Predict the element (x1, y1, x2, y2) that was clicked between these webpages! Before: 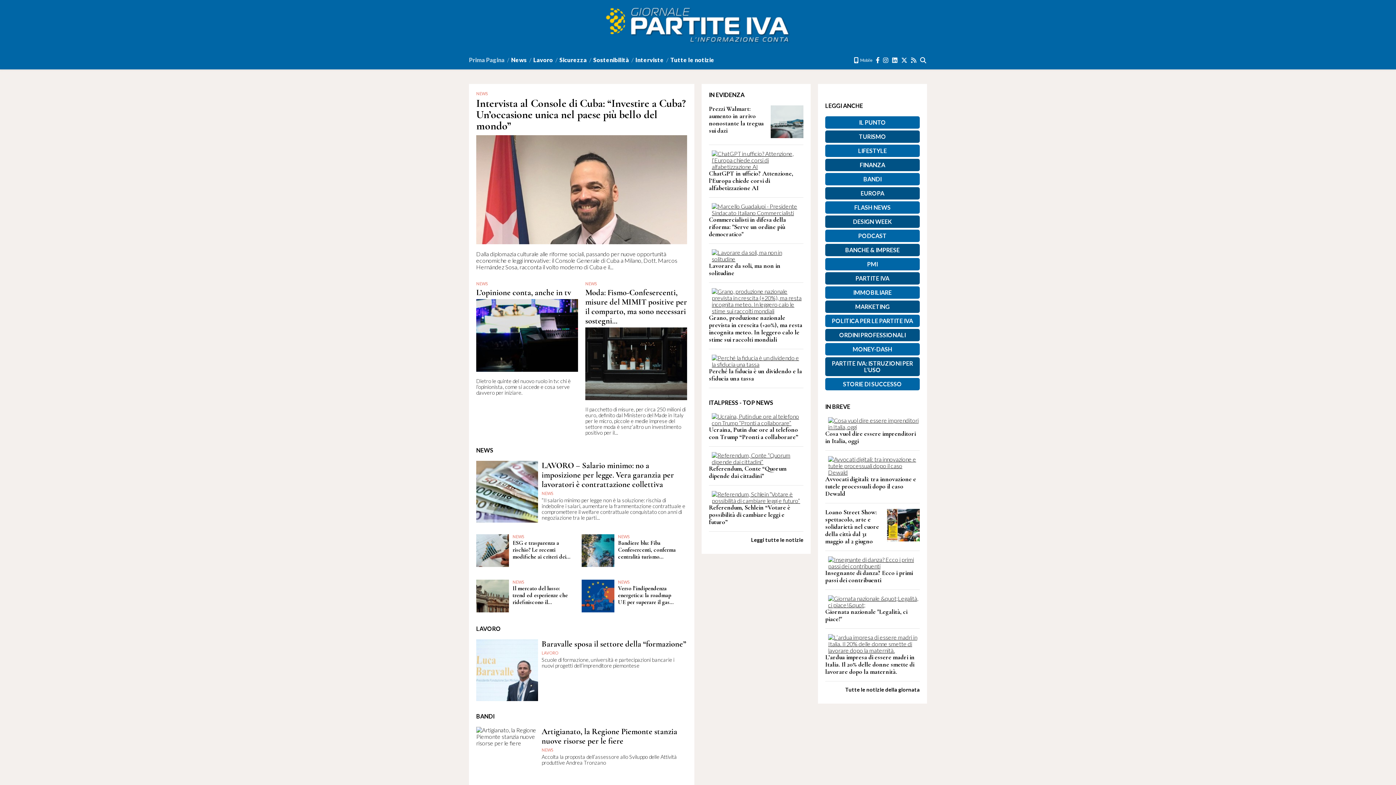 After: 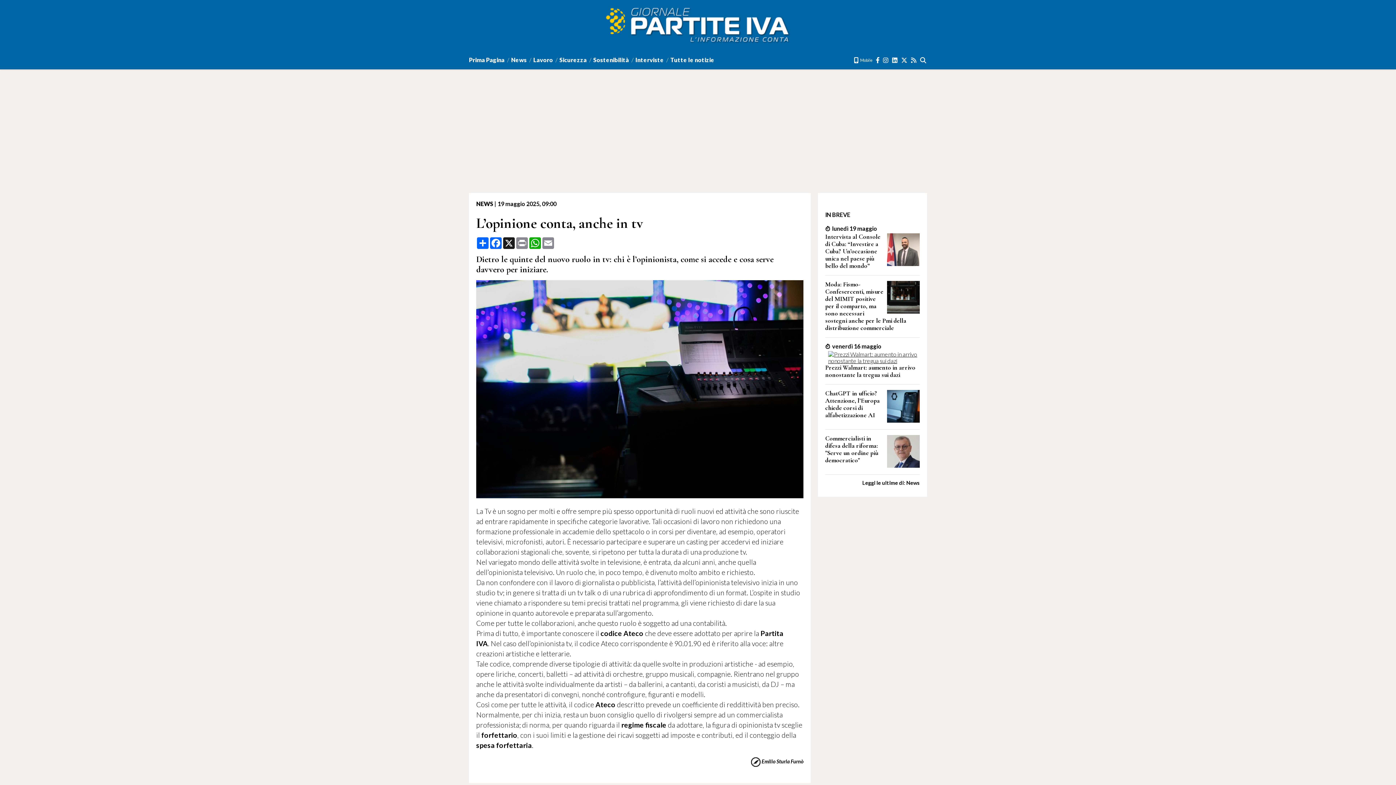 Action: bbox: (476, 371, 578, 378)